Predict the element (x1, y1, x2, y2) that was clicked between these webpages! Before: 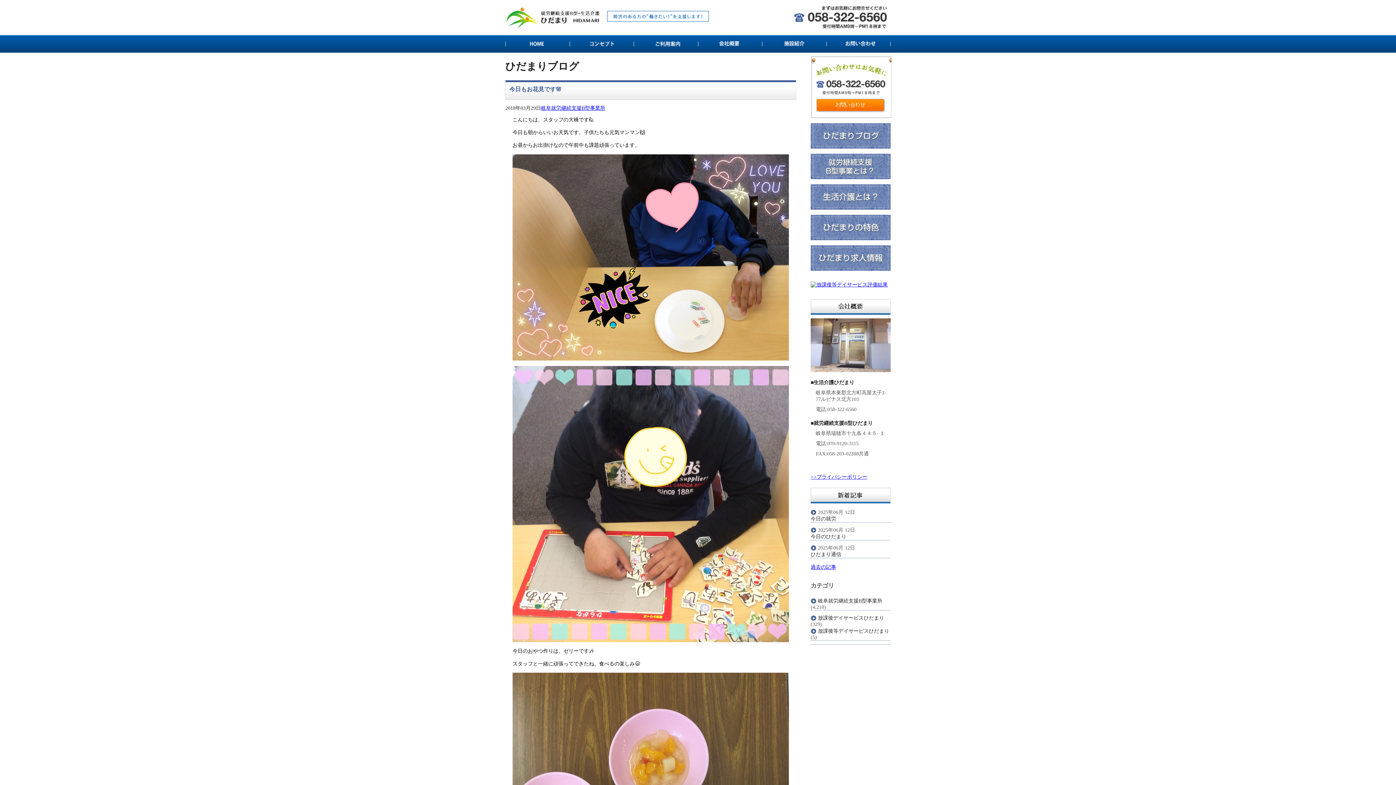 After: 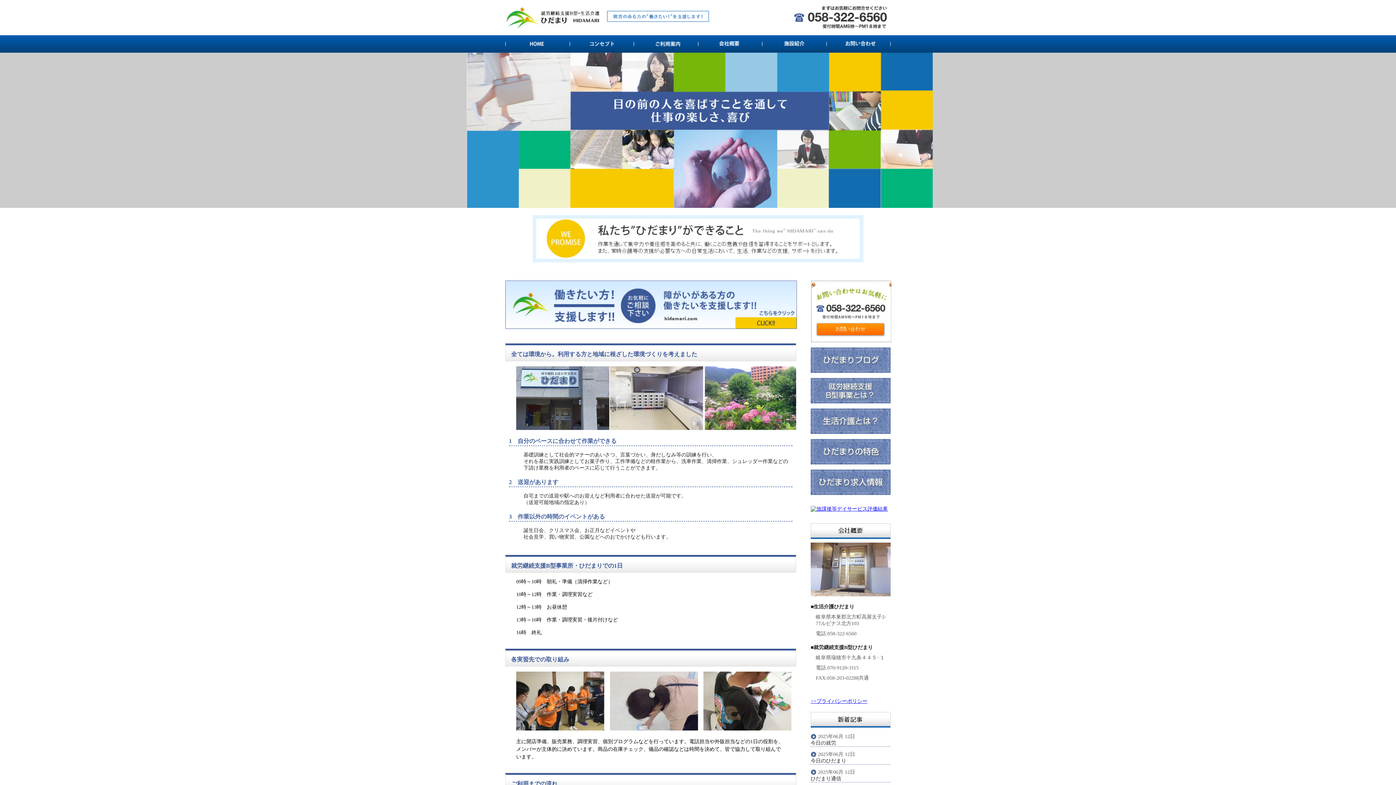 Action: bbox: (505, 48, 569, 53)